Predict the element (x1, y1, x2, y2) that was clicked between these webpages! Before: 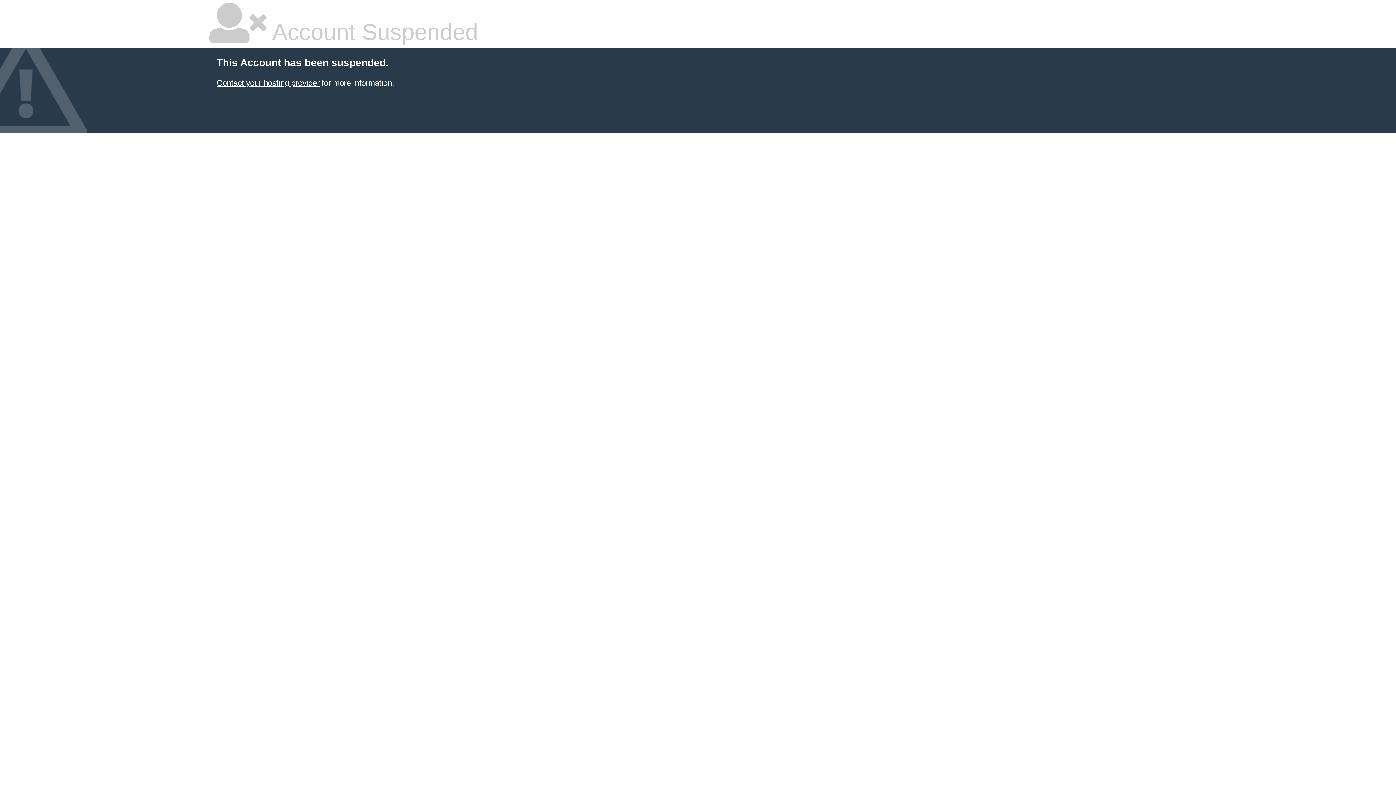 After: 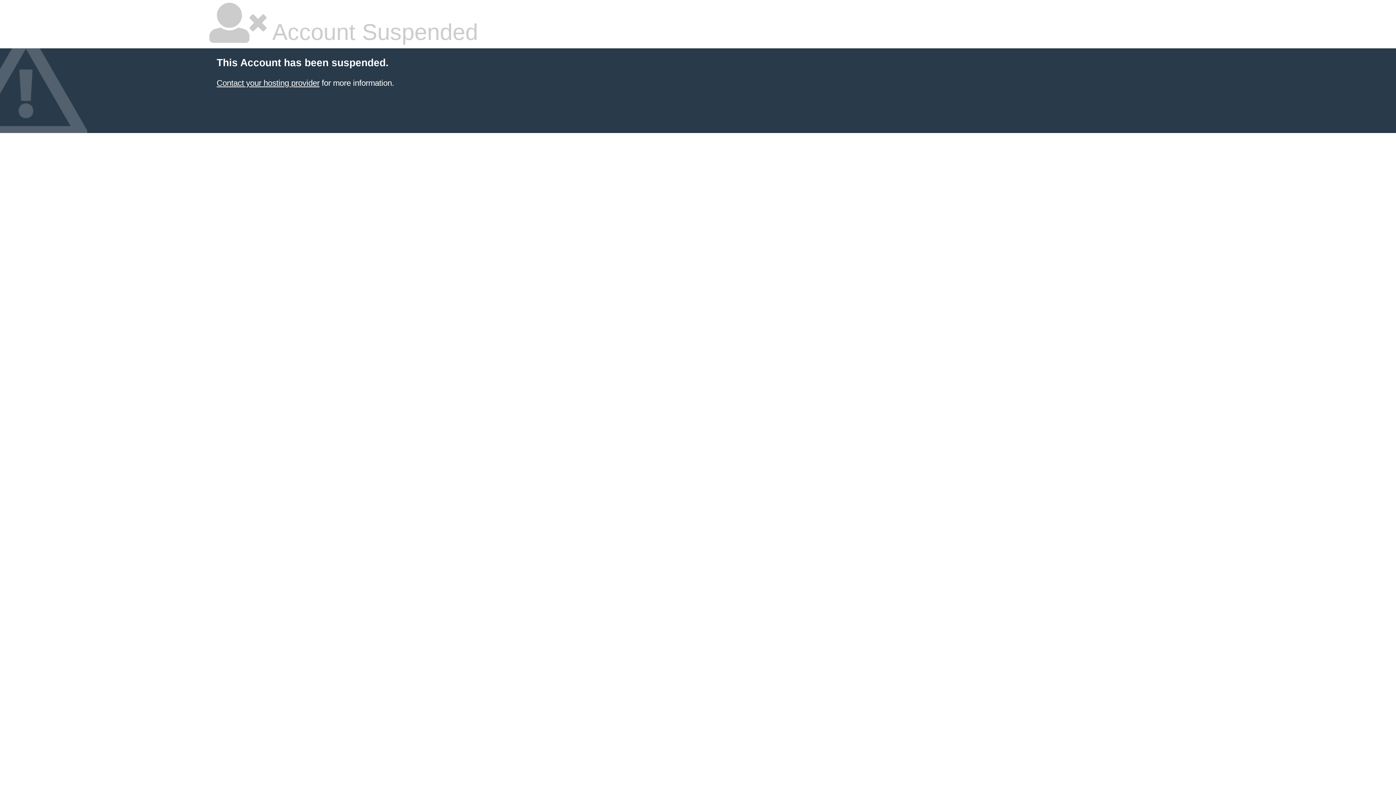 Action: label: Contact your hosting provider bbox: (216, 78, 319, 87)